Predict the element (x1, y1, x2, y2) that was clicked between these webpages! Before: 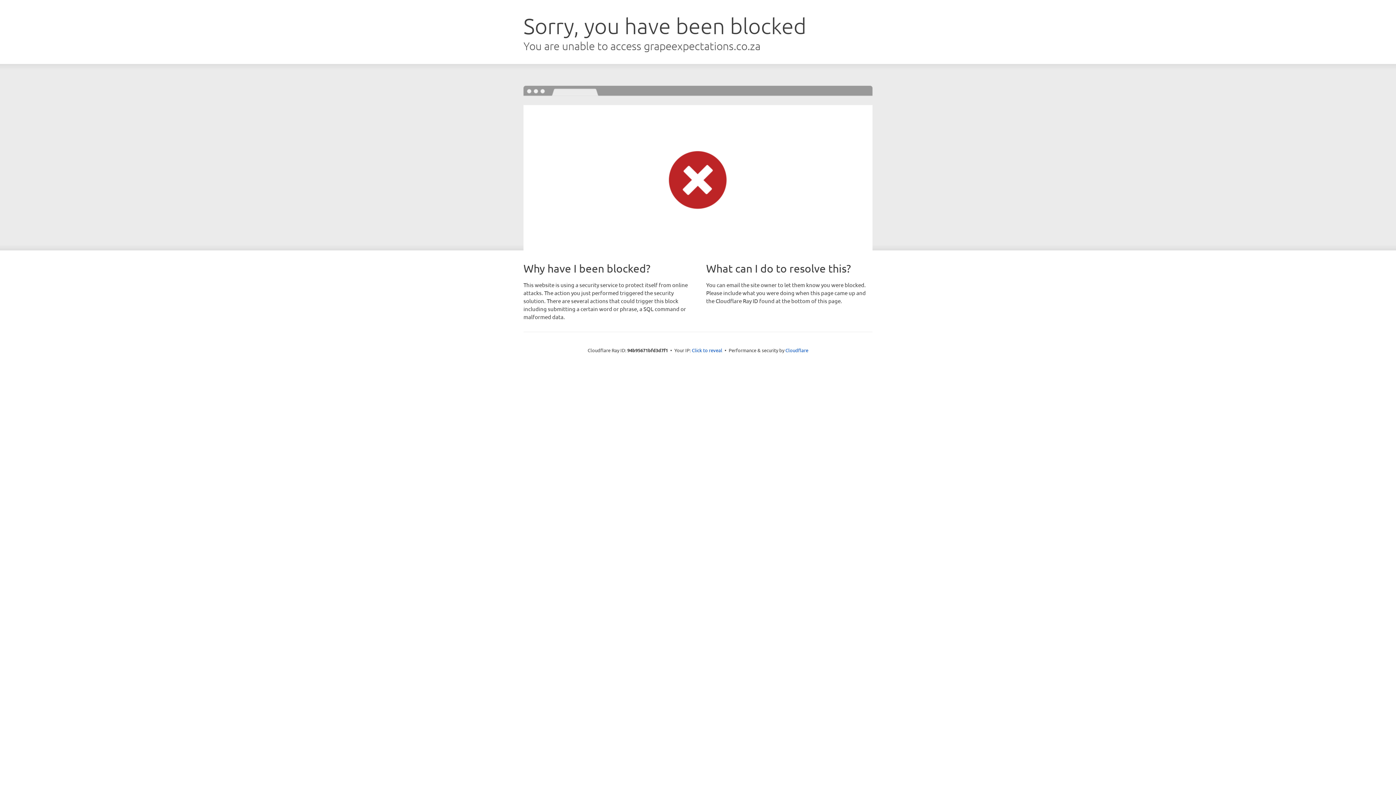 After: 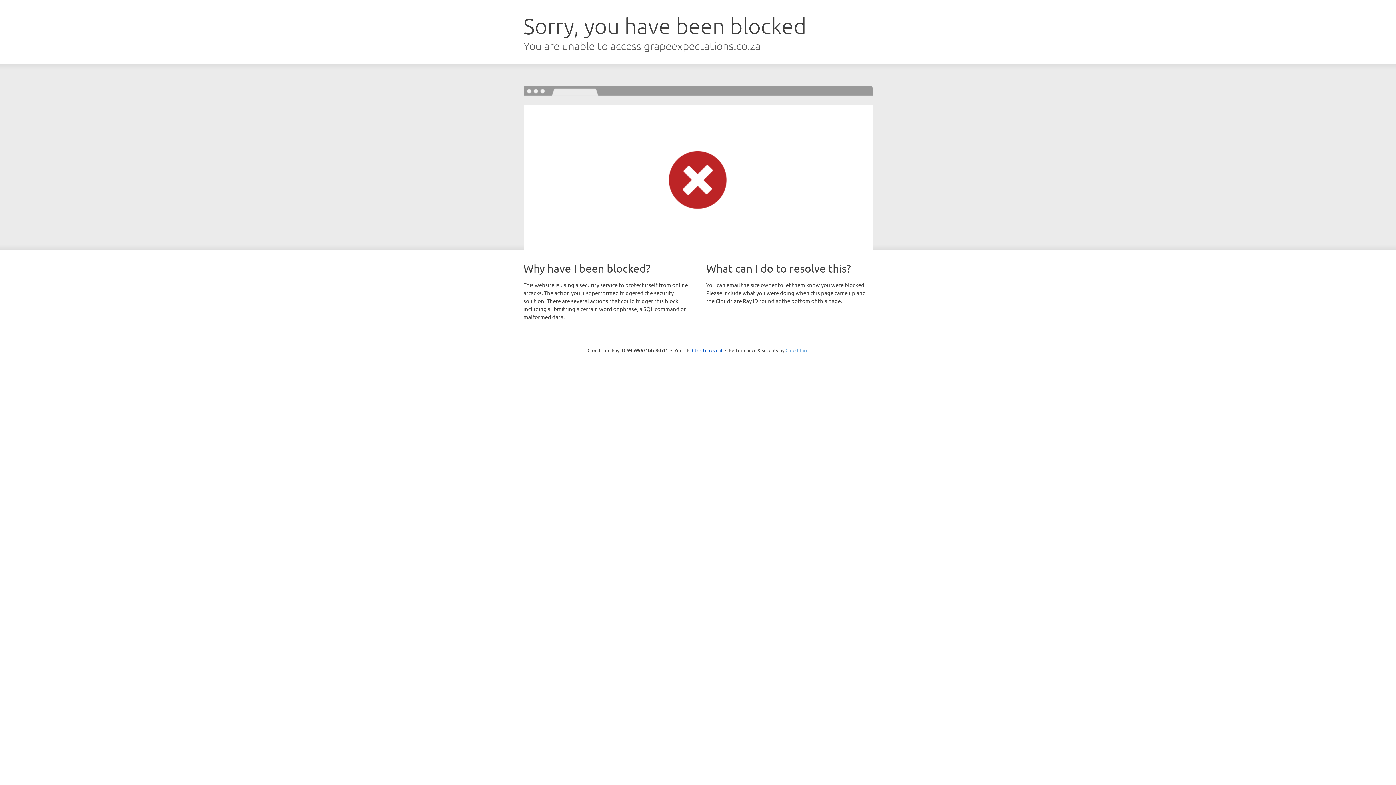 Action: bbox: (785, 347, 808, 353) label: Cloudflare